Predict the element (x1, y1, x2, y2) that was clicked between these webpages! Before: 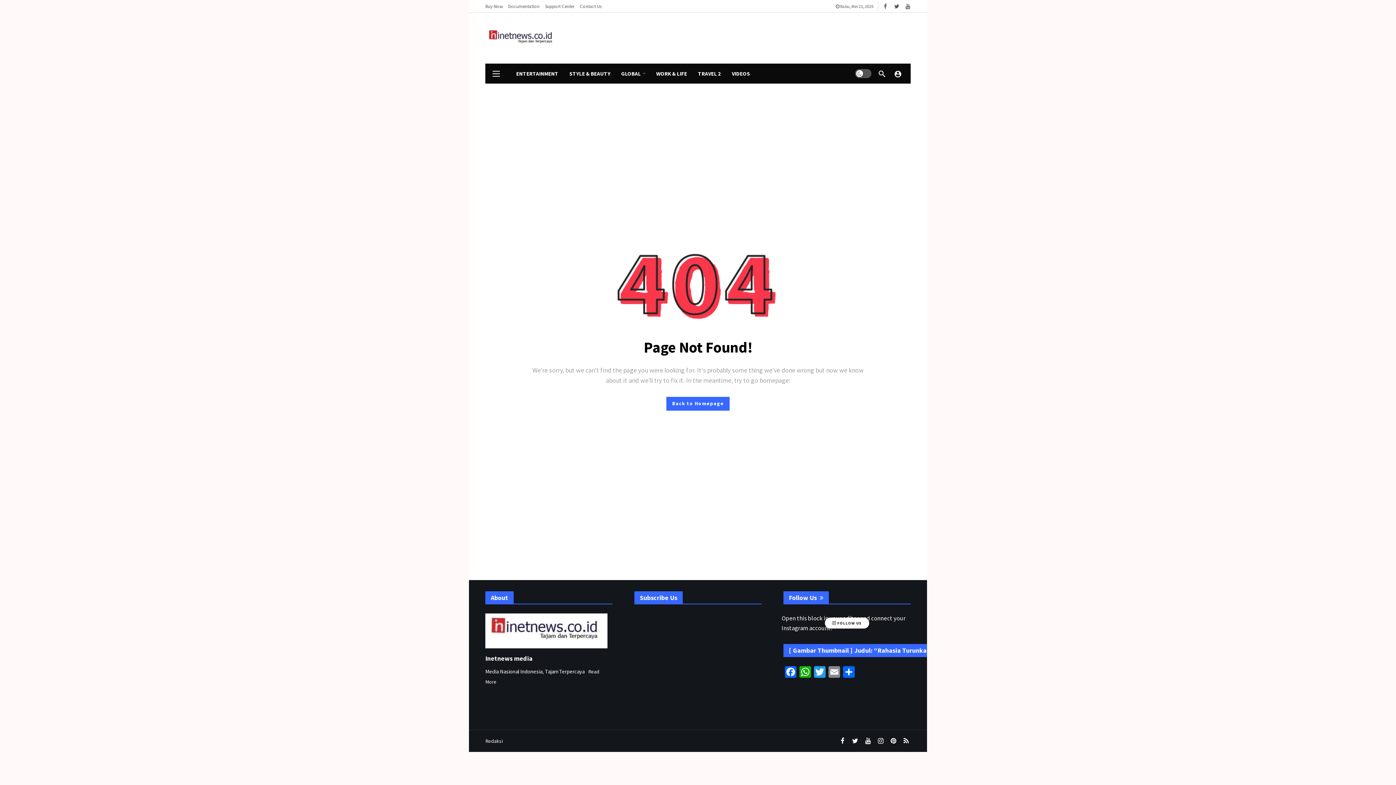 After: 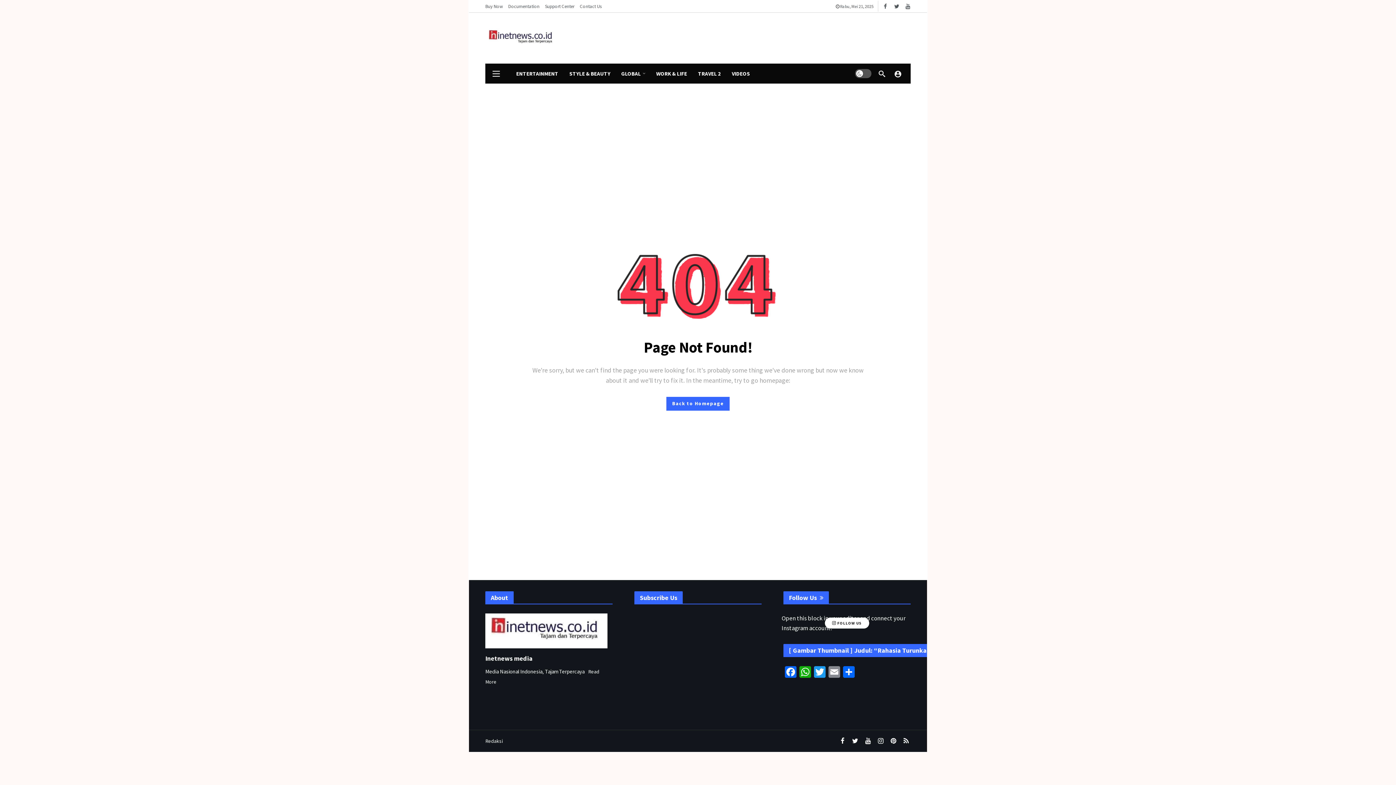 Action: label: Youtube bbox: (863, 733, 872, 749)